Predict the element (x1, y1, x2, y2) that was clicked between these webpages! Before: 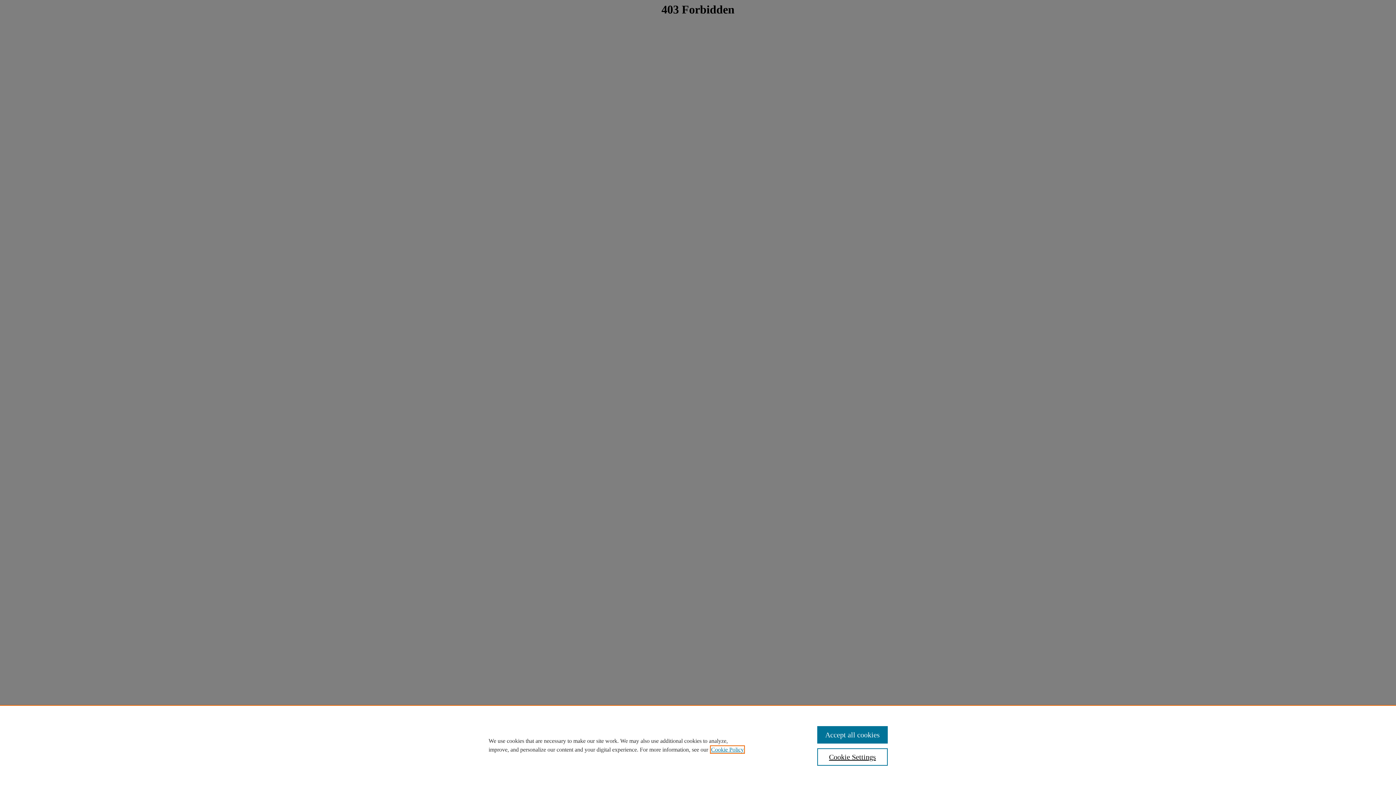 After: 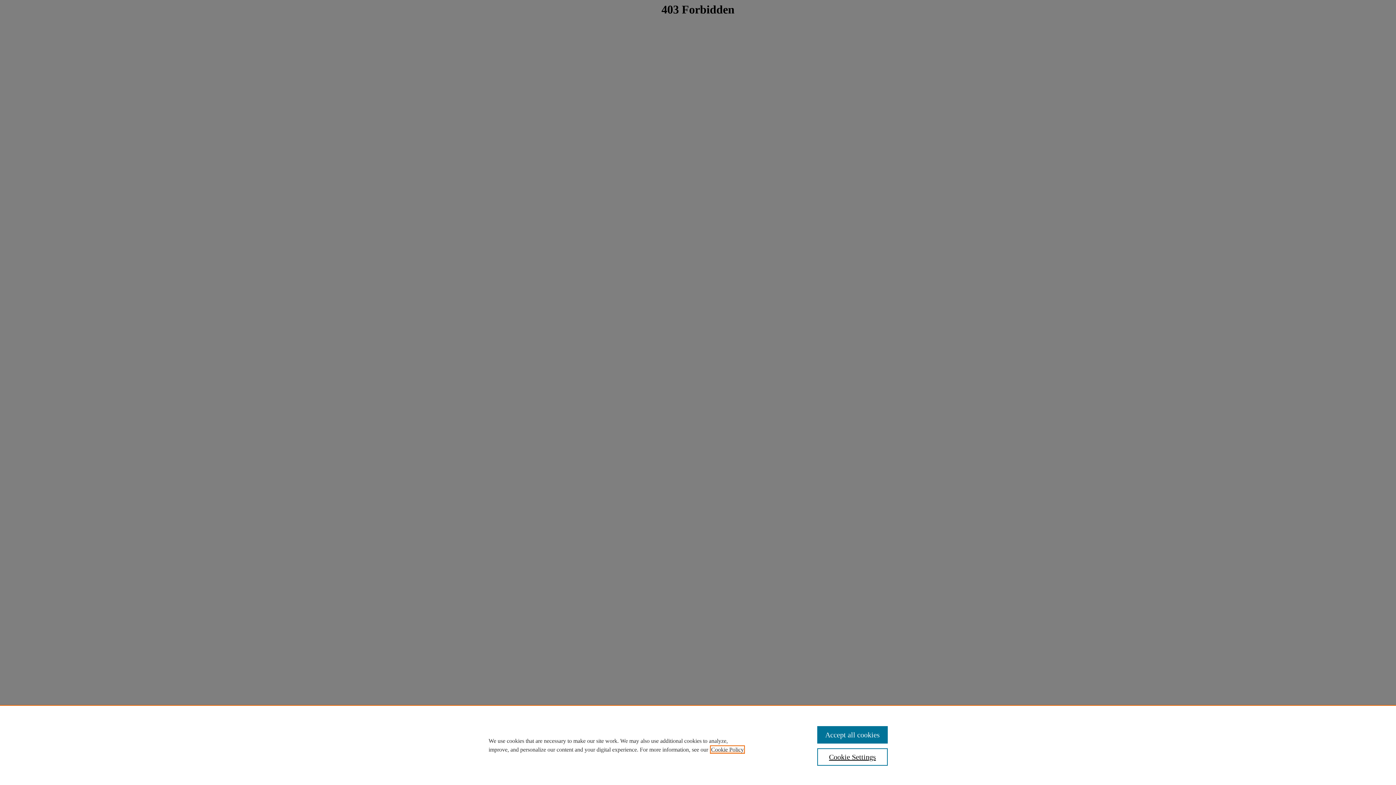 Action: bbox: (711, 746, 744, 753) label: , opens in a new tab